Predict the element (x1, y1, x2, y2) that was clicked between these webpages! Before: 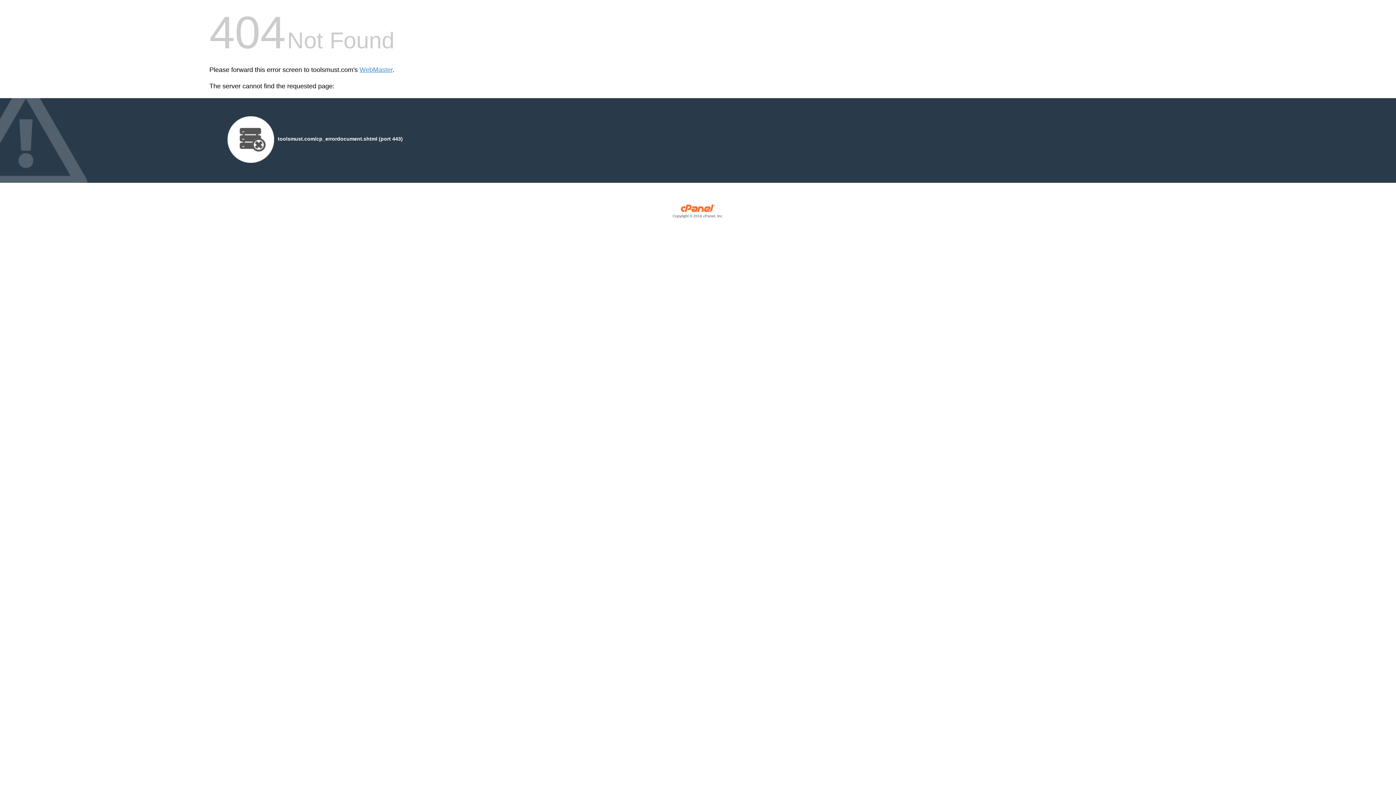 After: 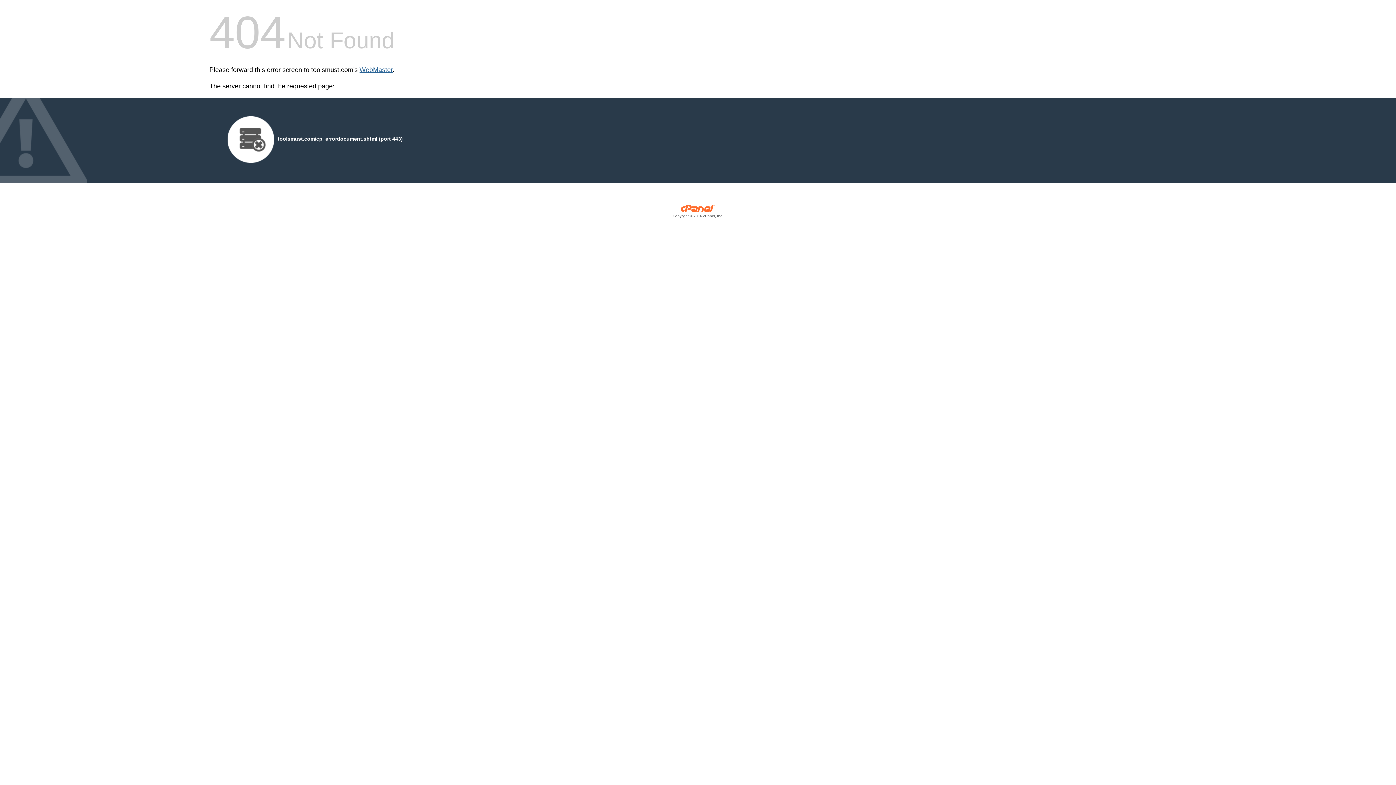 Action: bbox: (359, 66, 392, 73) label: WebMaster